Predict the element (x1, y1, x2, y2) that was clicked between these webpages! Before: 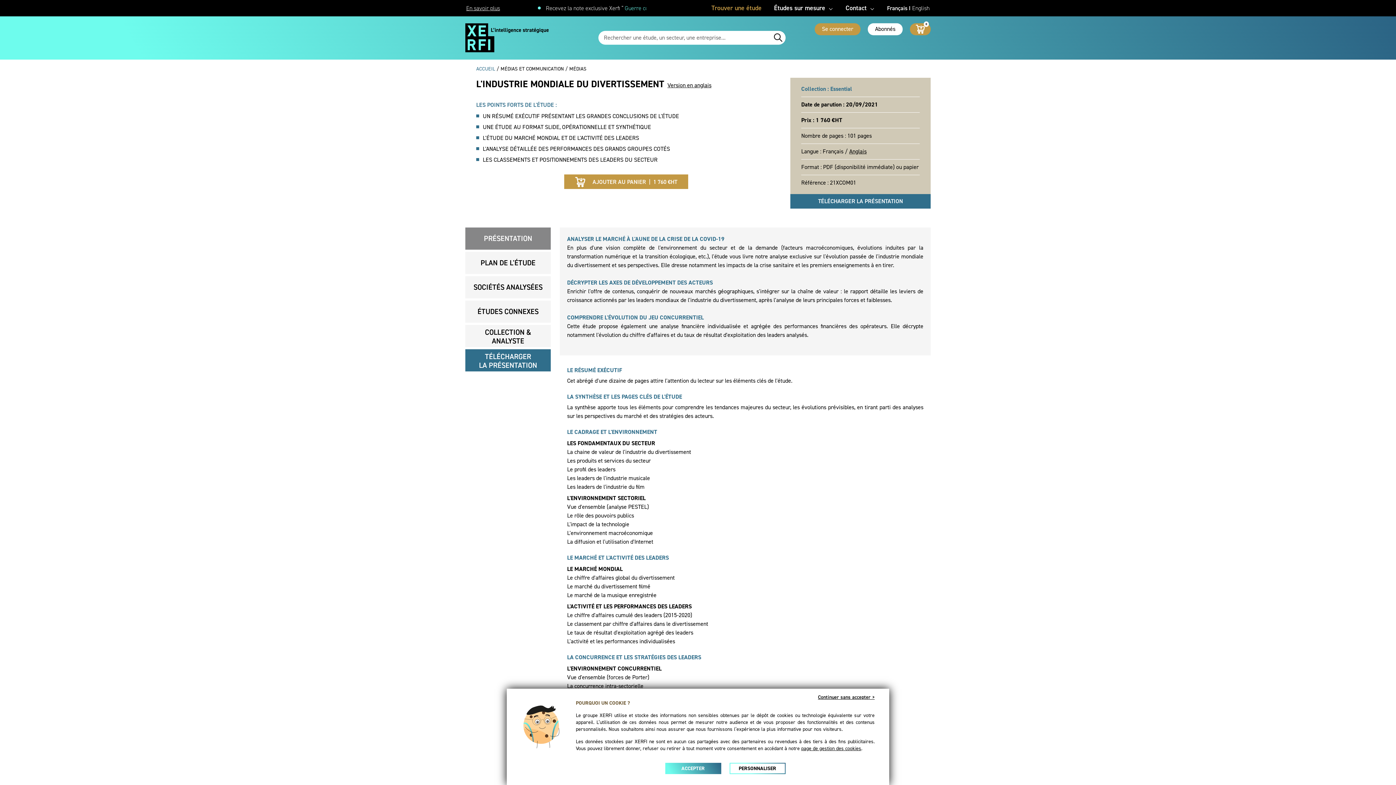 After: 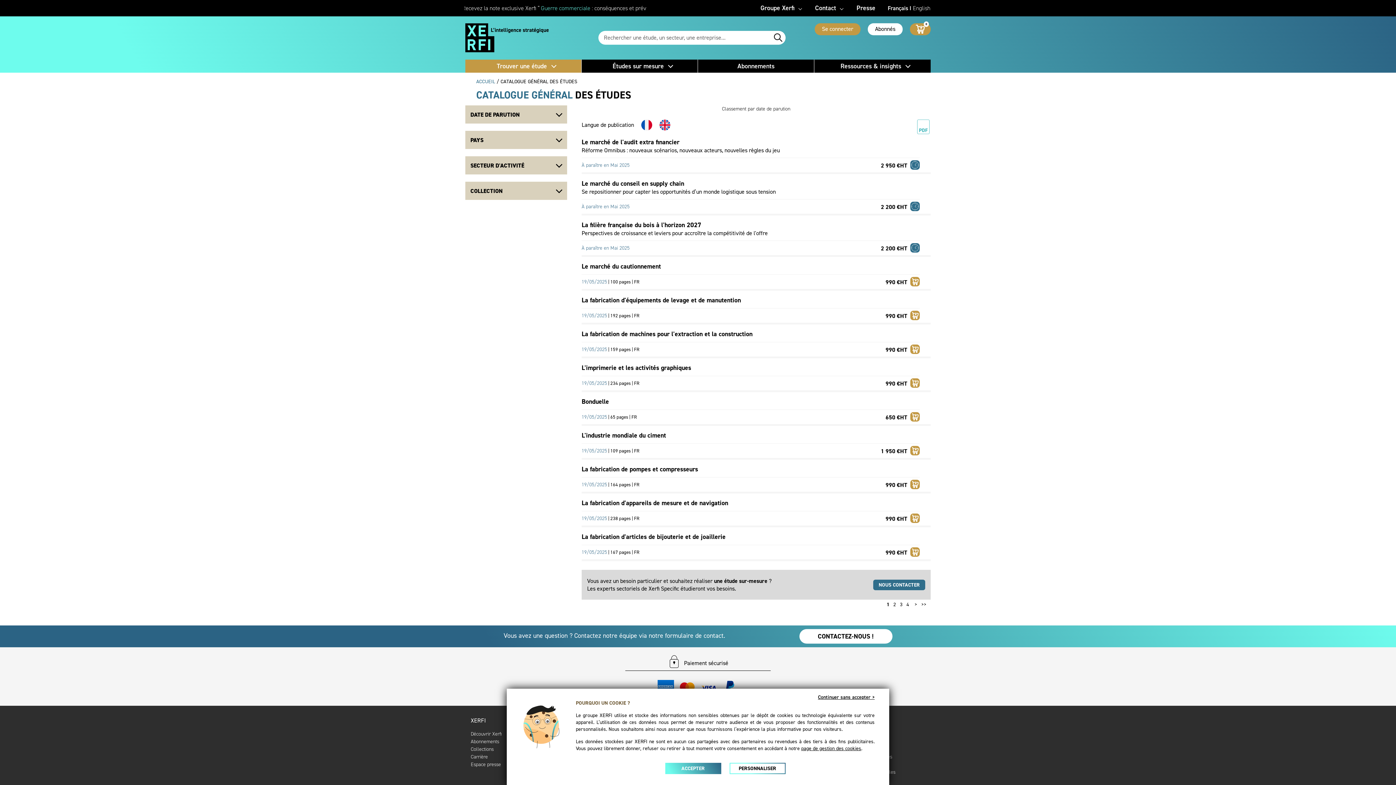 Action: label: Trouver une étude bbox: (711, 1, 761, 14)